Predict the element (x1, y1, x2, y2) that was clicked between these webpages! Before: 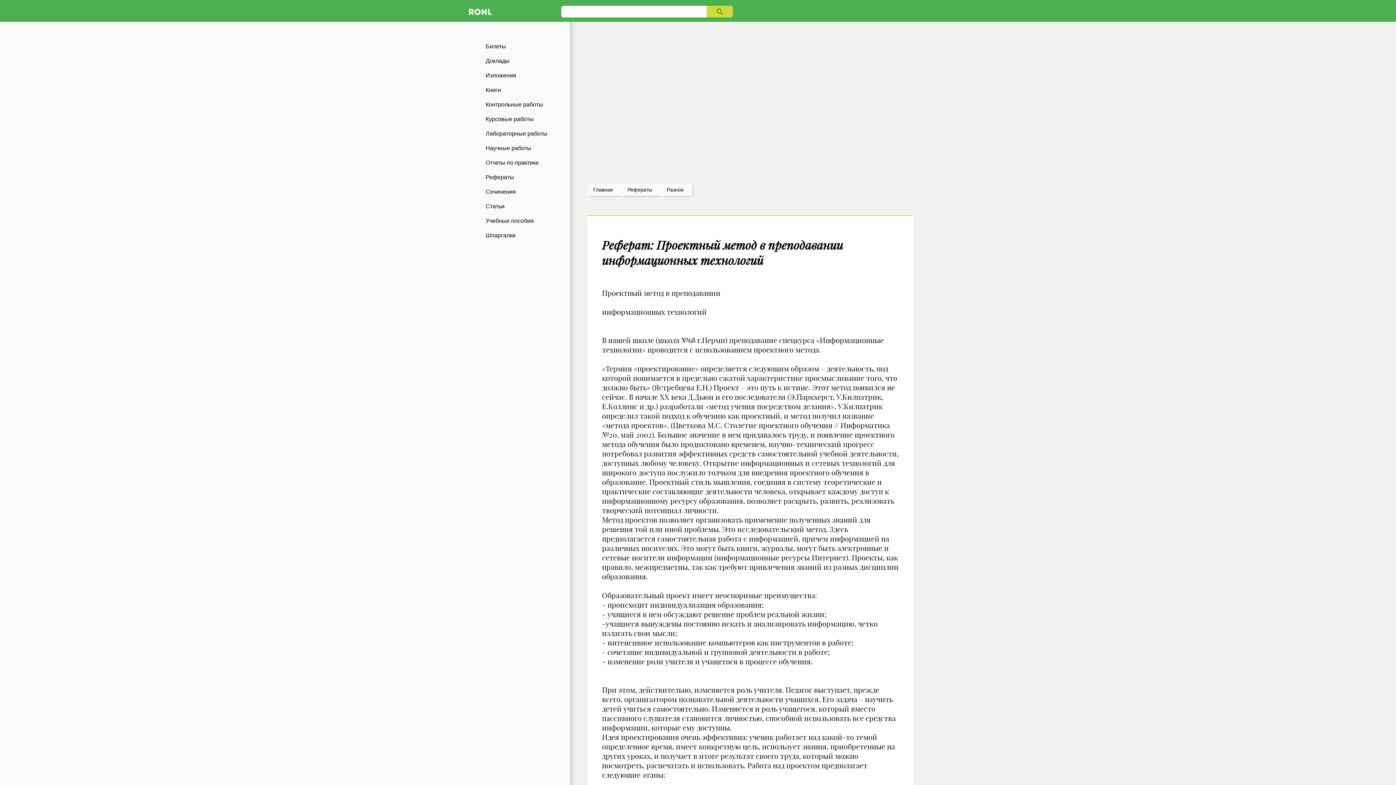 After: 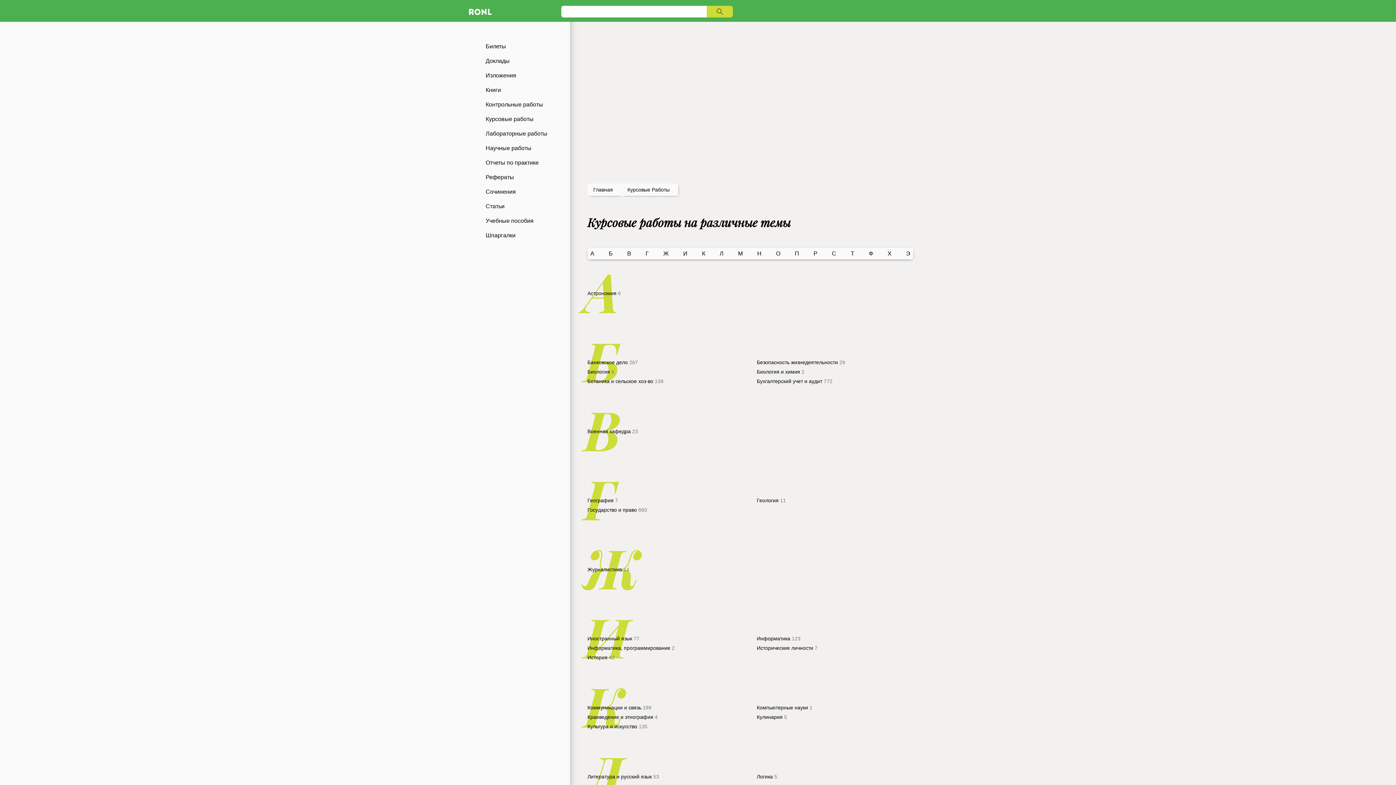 Action: label: Курсовые работы bbox: (465, 112, 570, 126)